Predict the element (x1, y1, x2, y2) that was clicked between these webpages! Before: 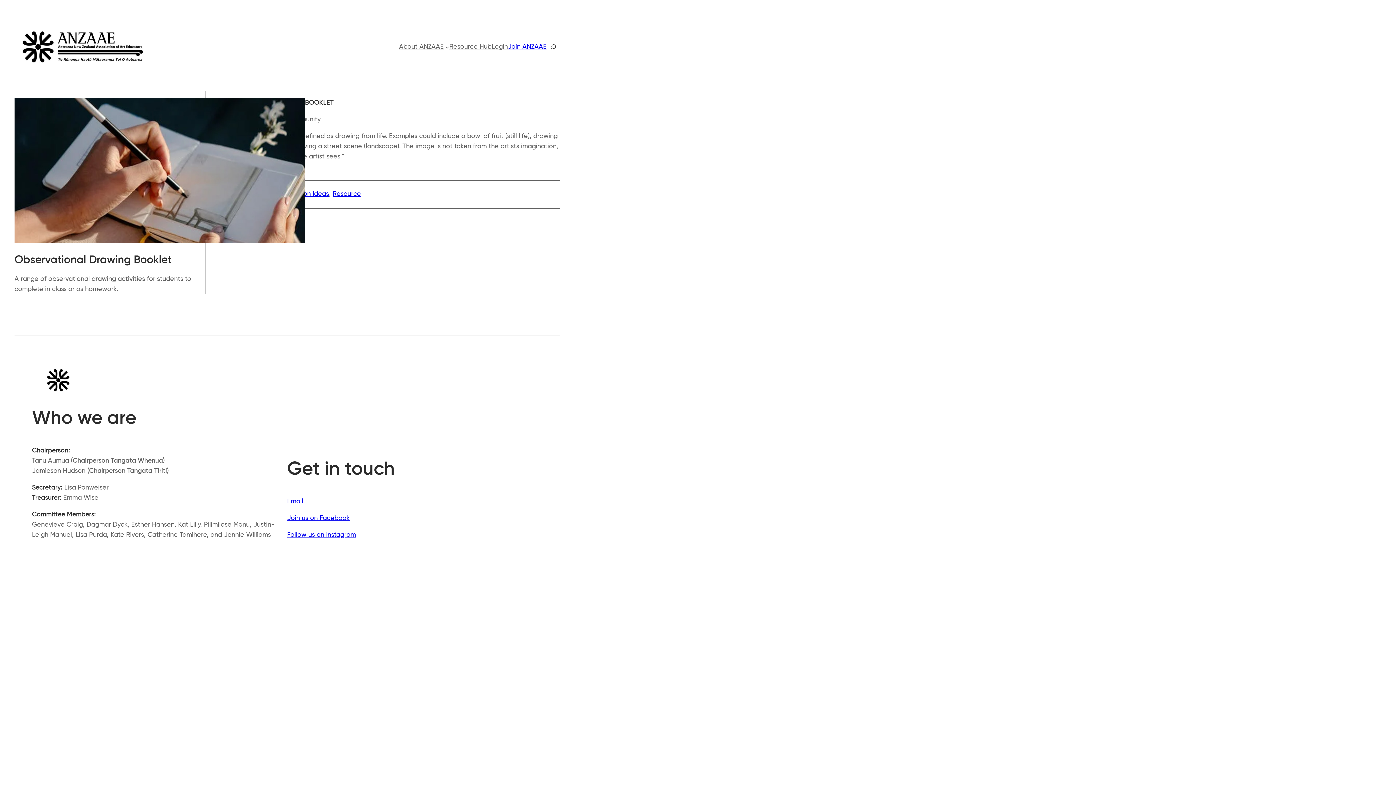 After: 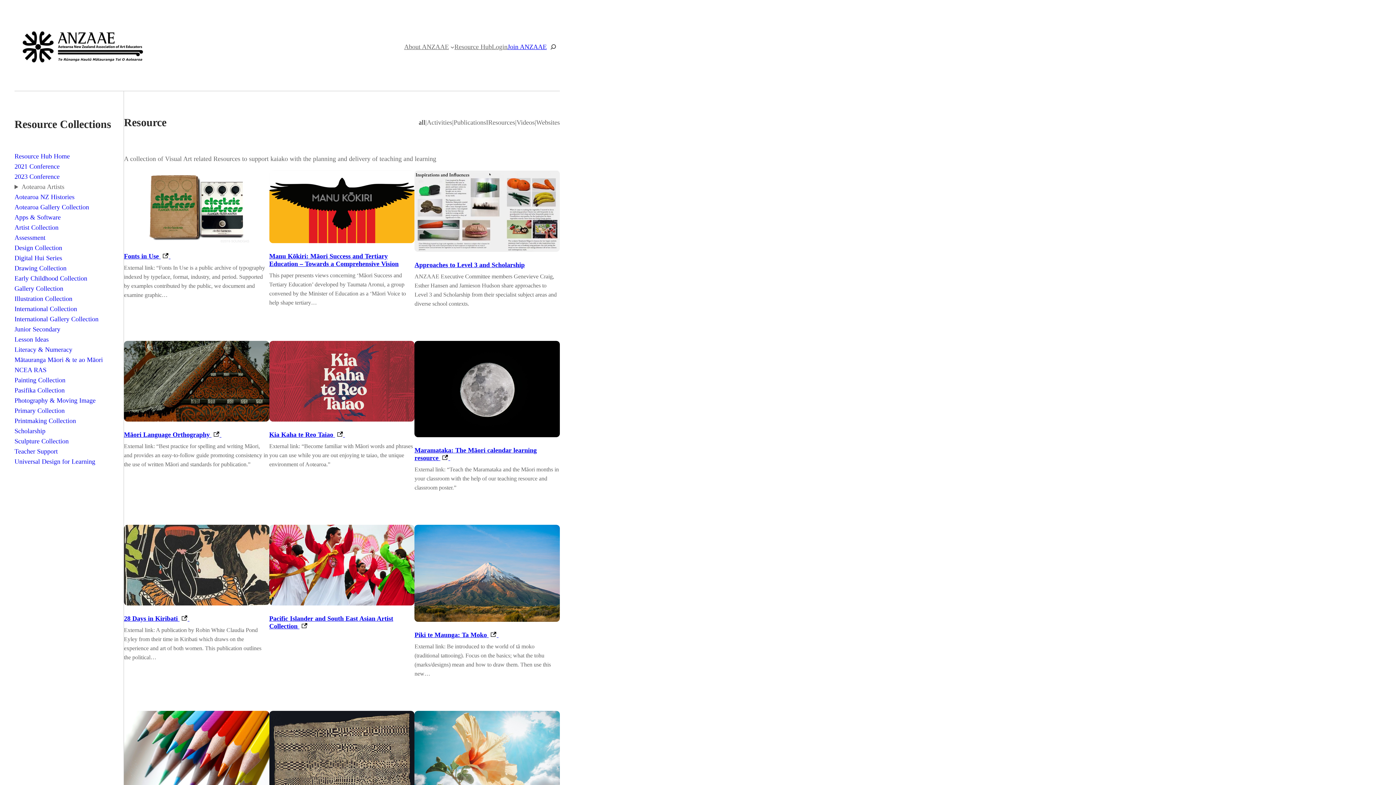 Action: label: Resource bbox: (332, 190, 361, 197)